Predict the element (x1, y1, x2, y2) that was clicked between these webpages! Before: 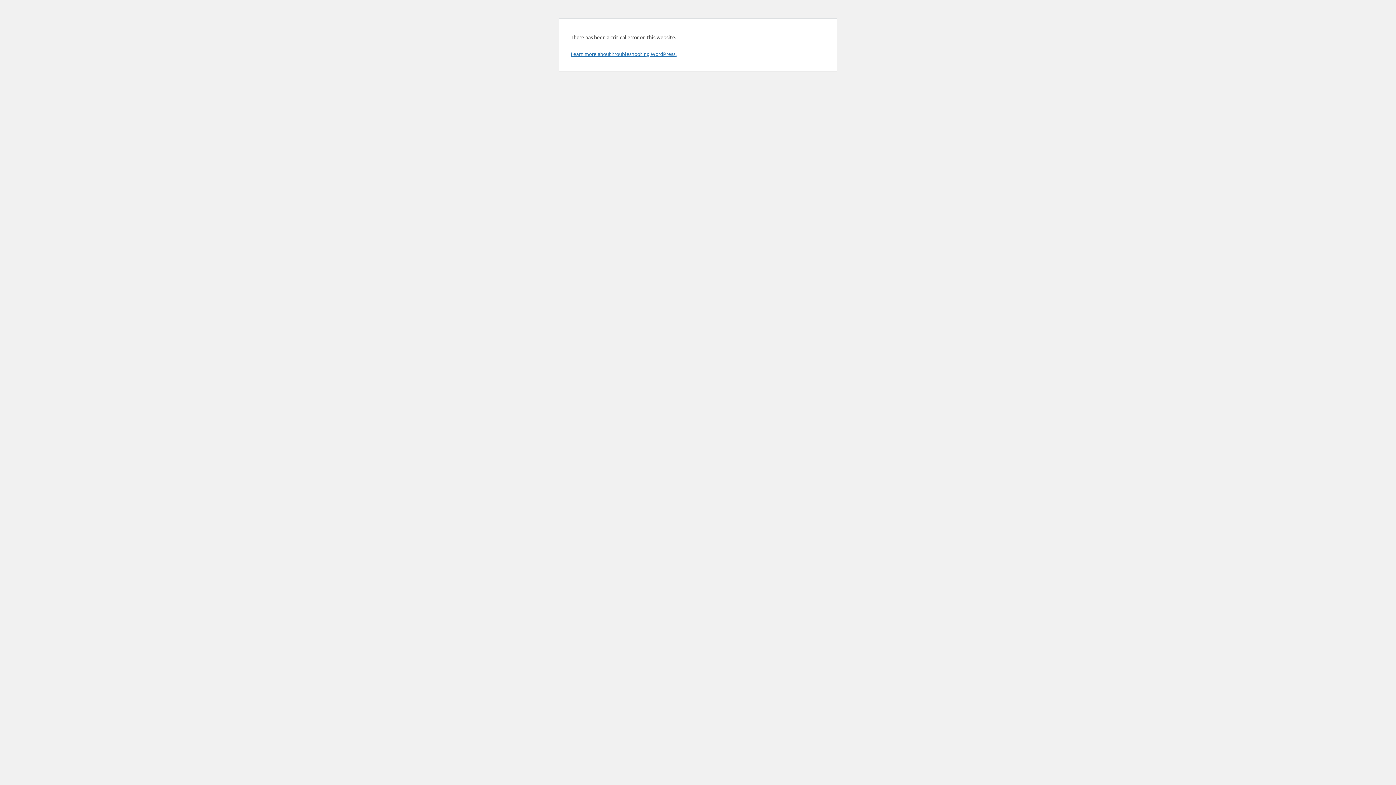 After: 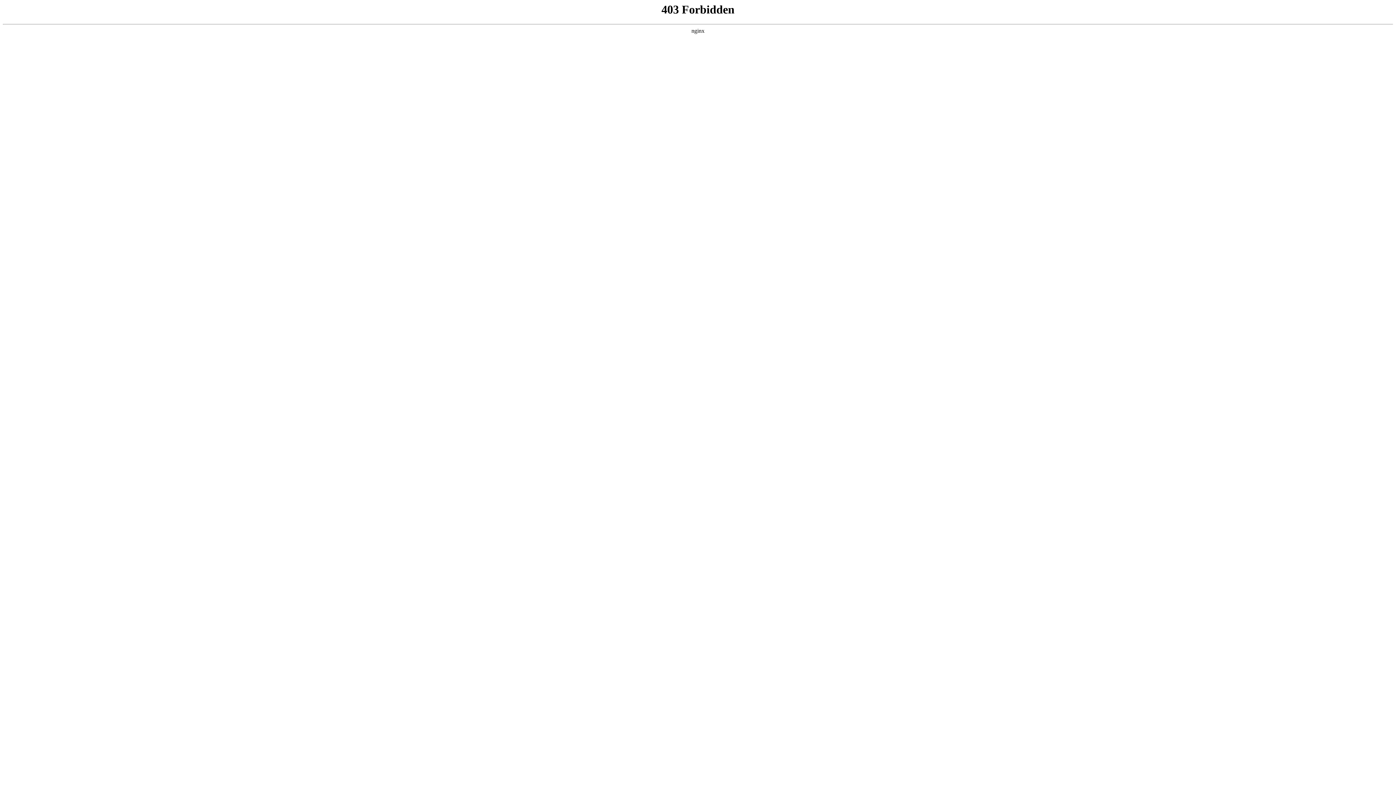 Action: label: Learn more about troubleshooting WordPress. bbox: (570, 50, 676, 57)